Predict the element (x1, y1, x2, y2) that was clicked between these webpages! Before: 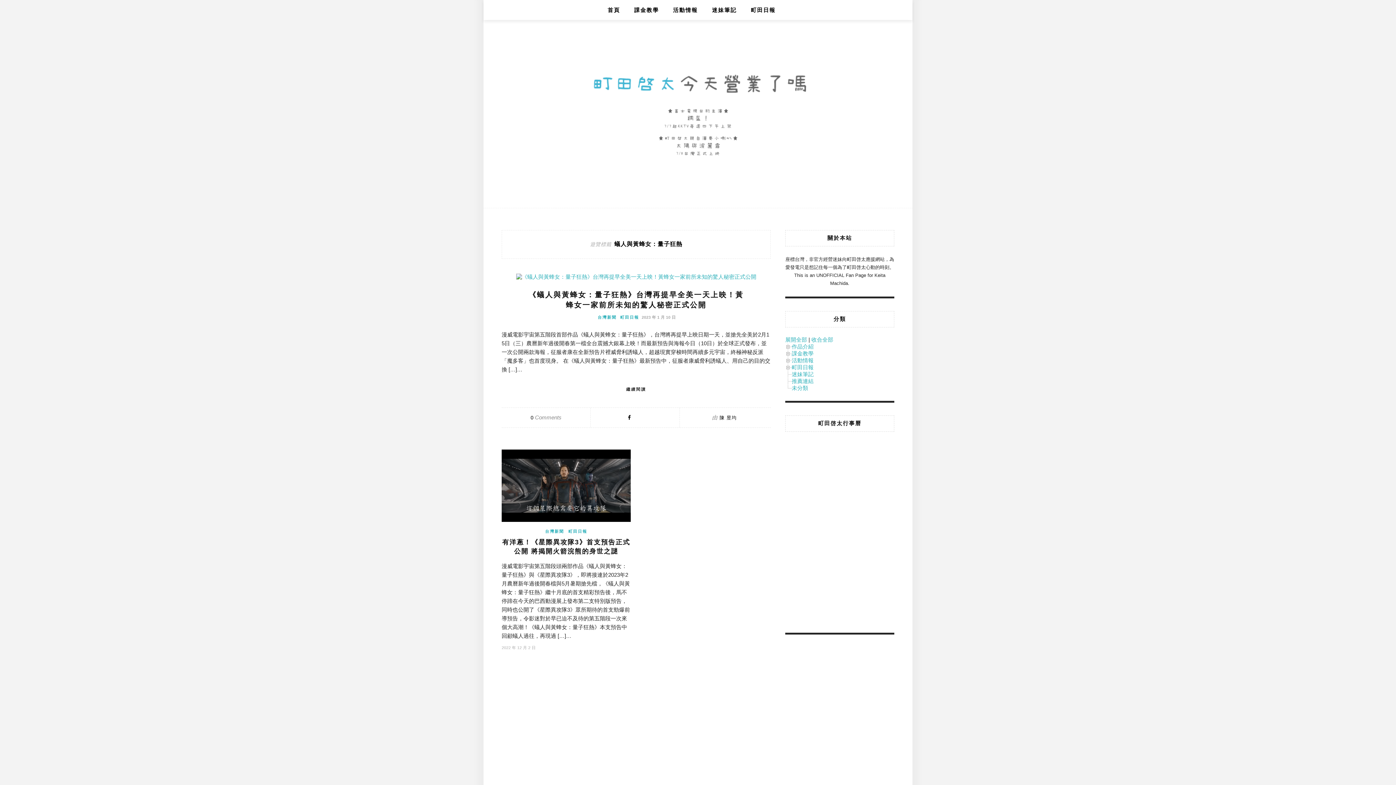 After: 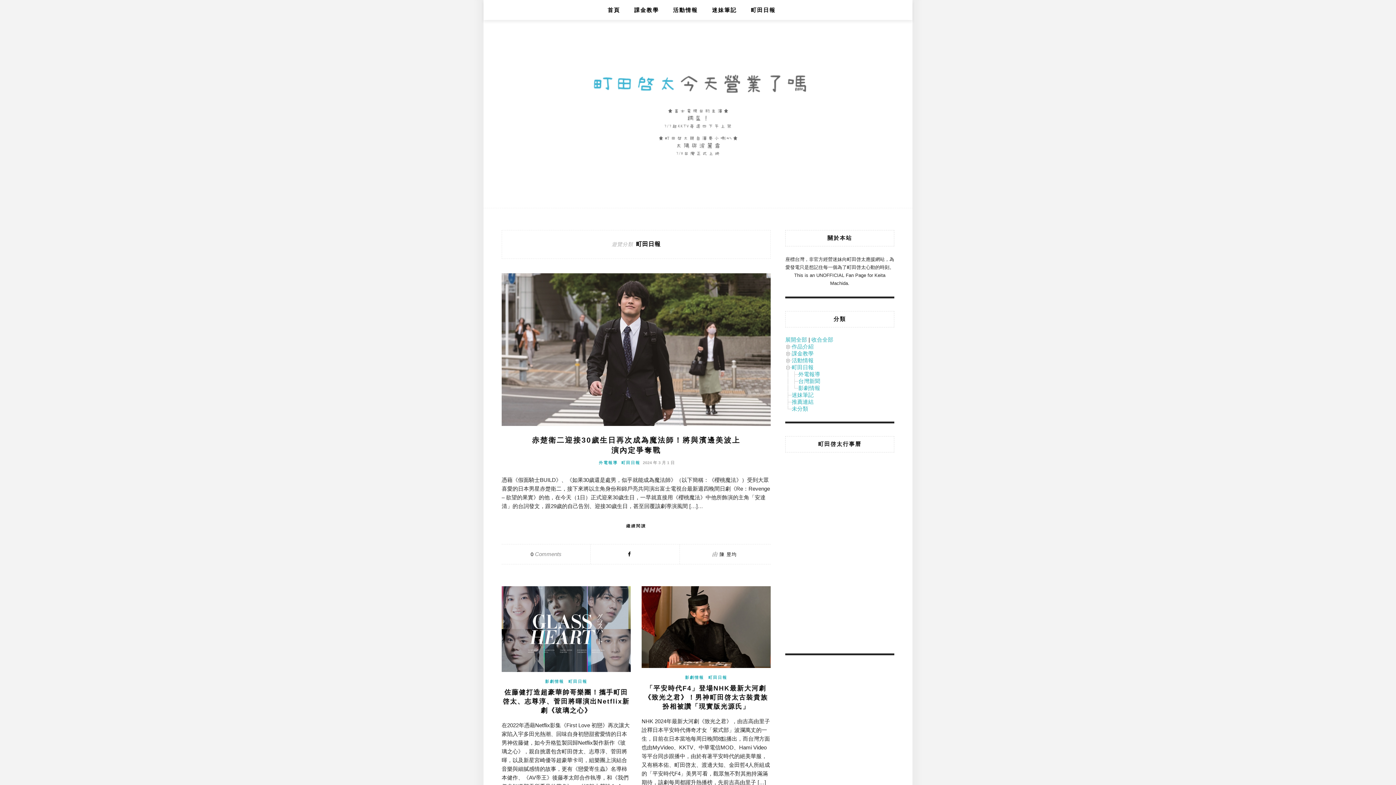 Action: label: 町田日報 bbox: (620, 314, 639, 320)